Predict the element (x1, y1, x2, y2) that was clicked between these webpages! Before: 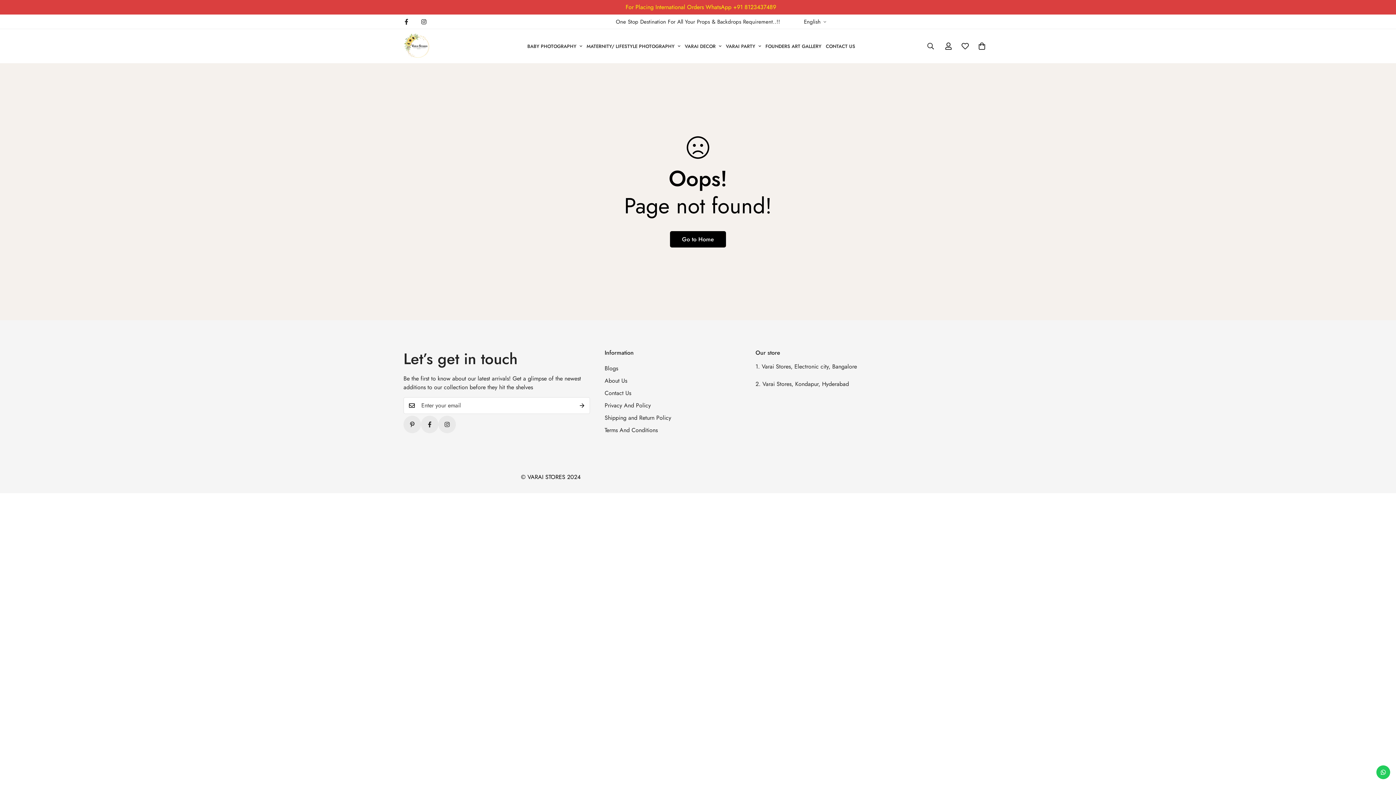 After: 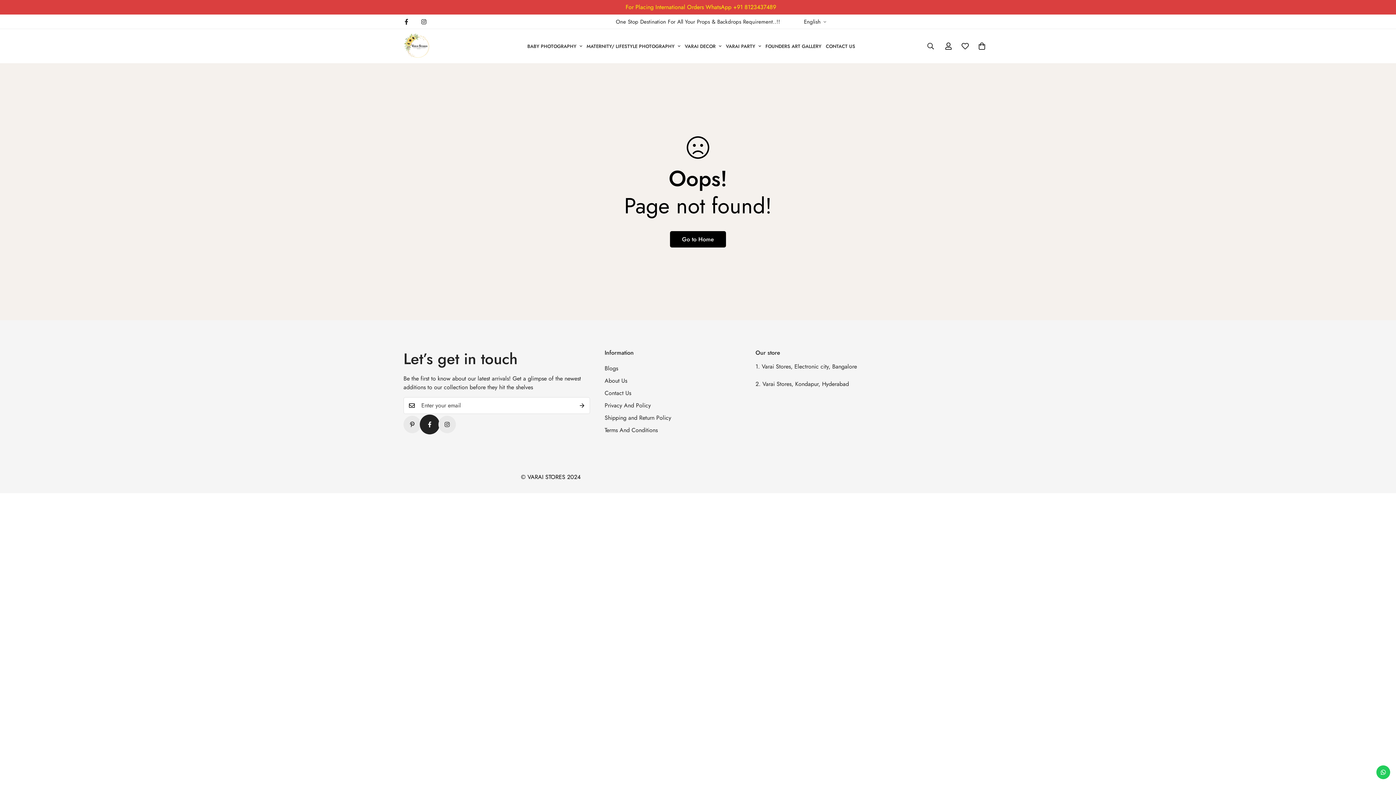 Action: bbox: (421, 416, 438, 433) label: Facebook